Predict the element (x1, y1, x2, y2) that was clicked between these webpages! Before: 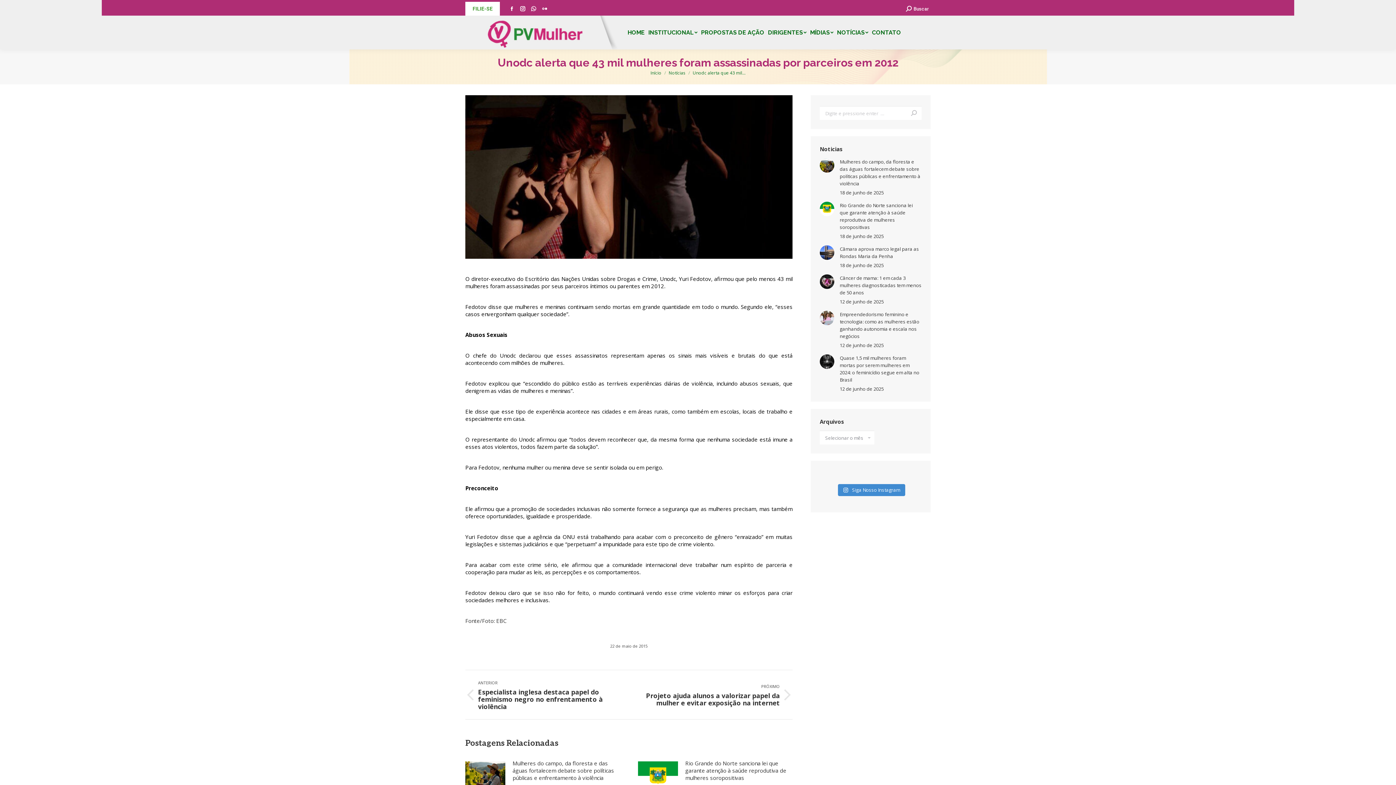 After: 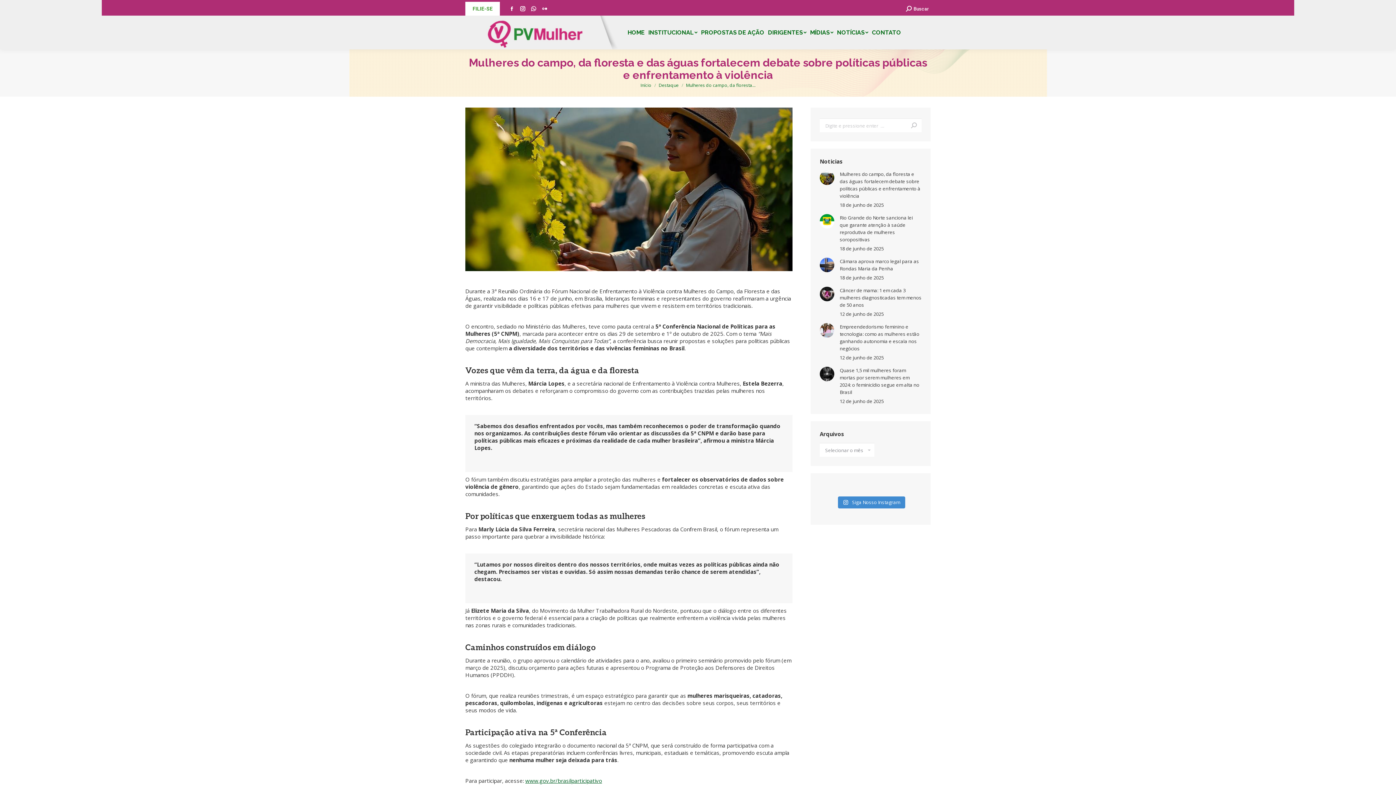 Action: label: Mulheres do campo, da floresta e das águas fortalecem debate sobre políticas públicas e enfrentamento à violência bbox: (512, 760, 620, 781)